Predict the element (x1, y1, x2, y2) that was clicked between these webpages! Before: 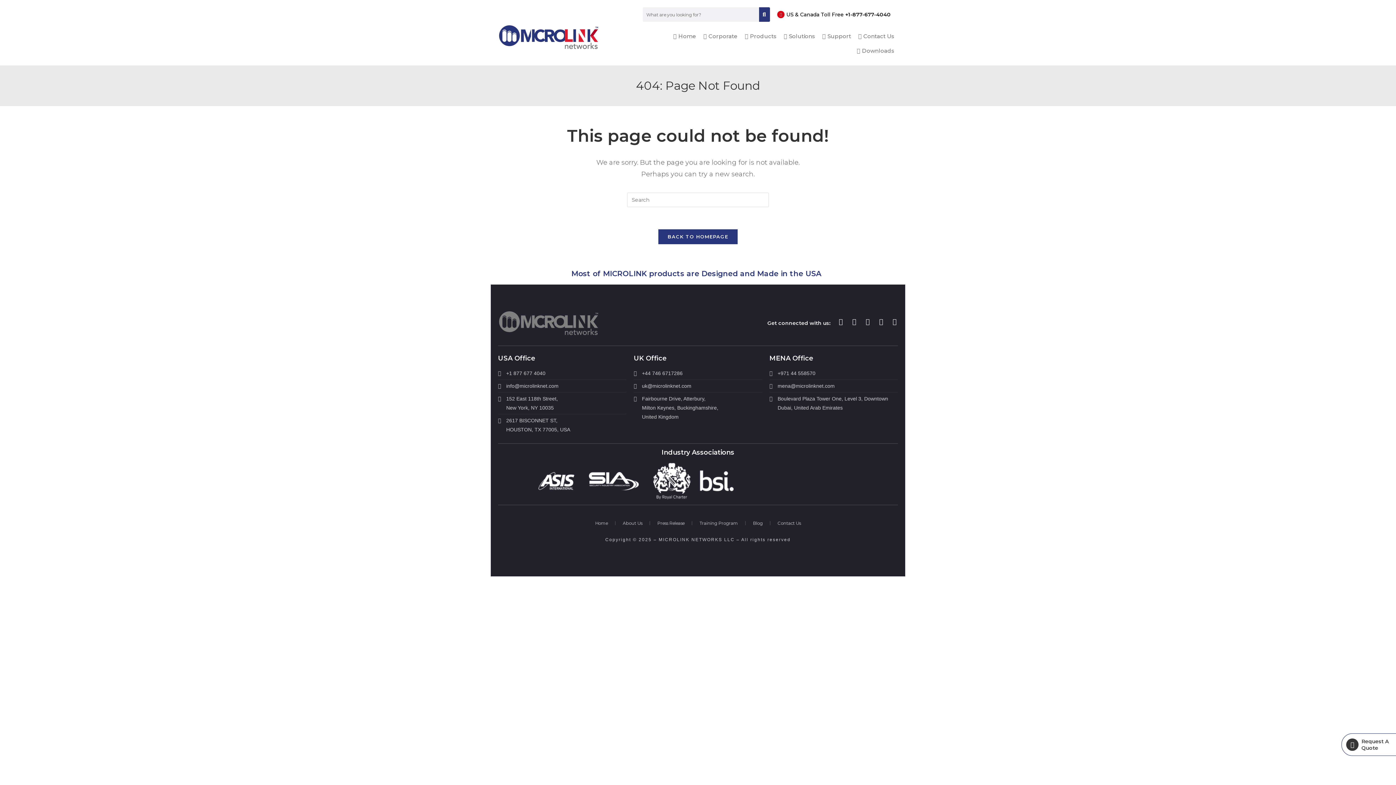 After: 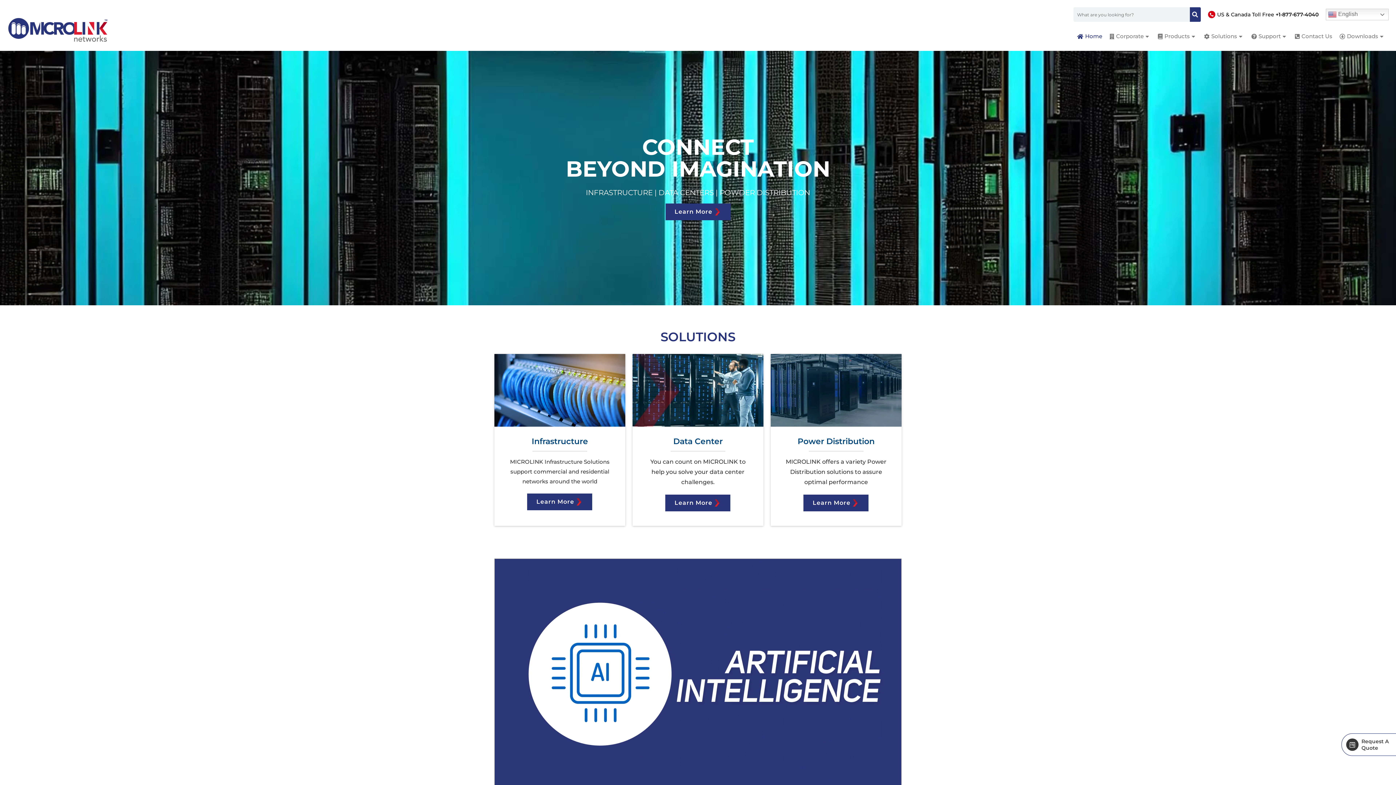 Action: label: Home bbox: (588, 518, 615, 528)